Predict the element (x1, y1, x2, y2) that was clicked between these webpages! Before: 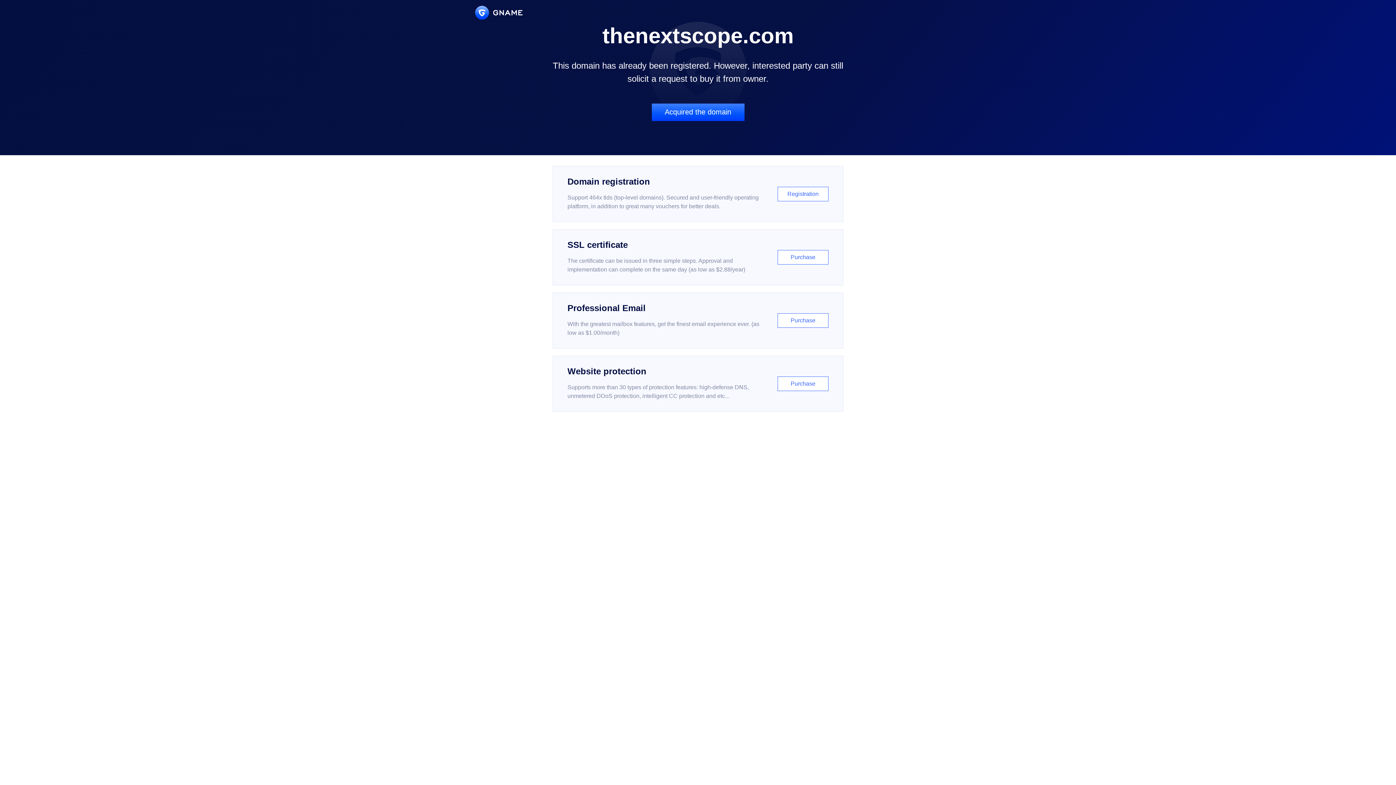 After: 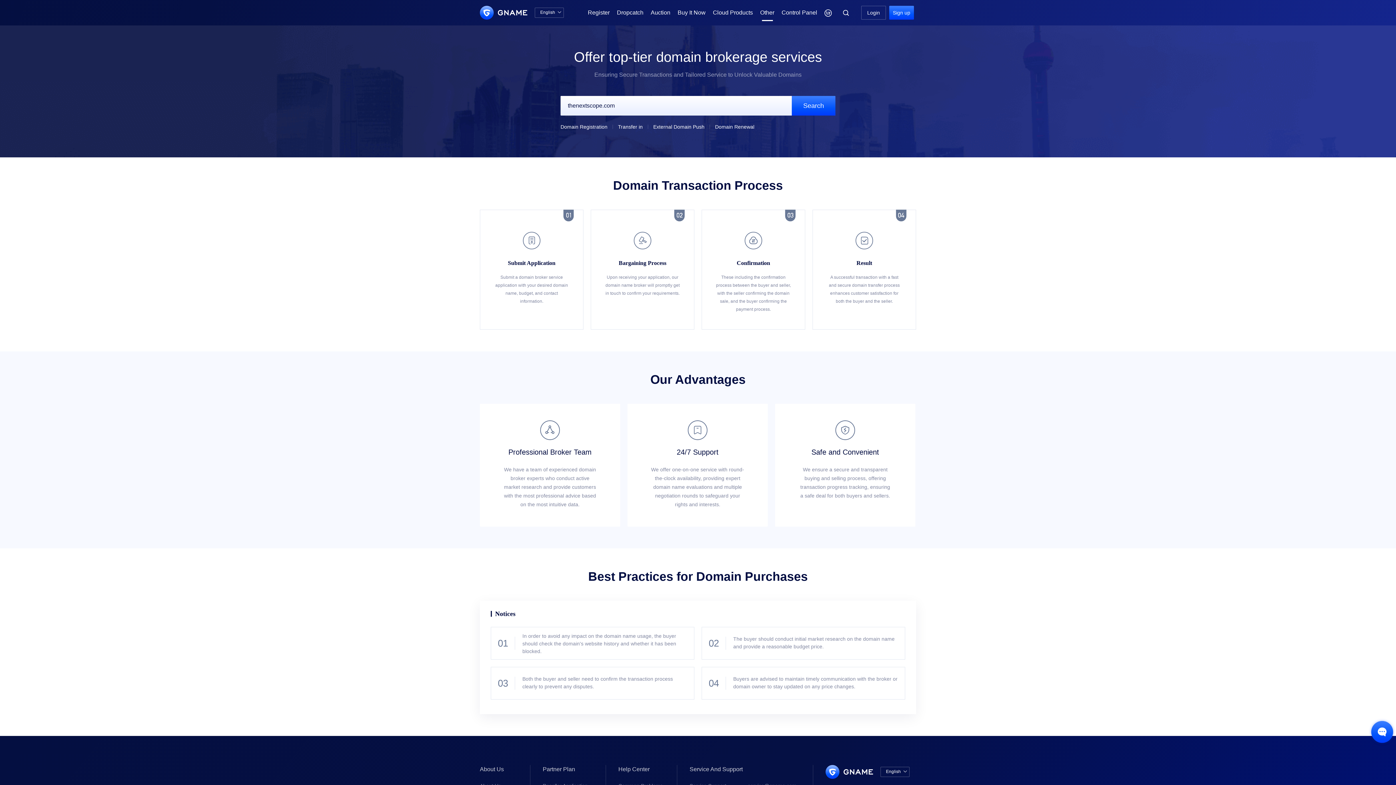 Action: bbox: (651, 103, 744, 121) label: Acquired the domain